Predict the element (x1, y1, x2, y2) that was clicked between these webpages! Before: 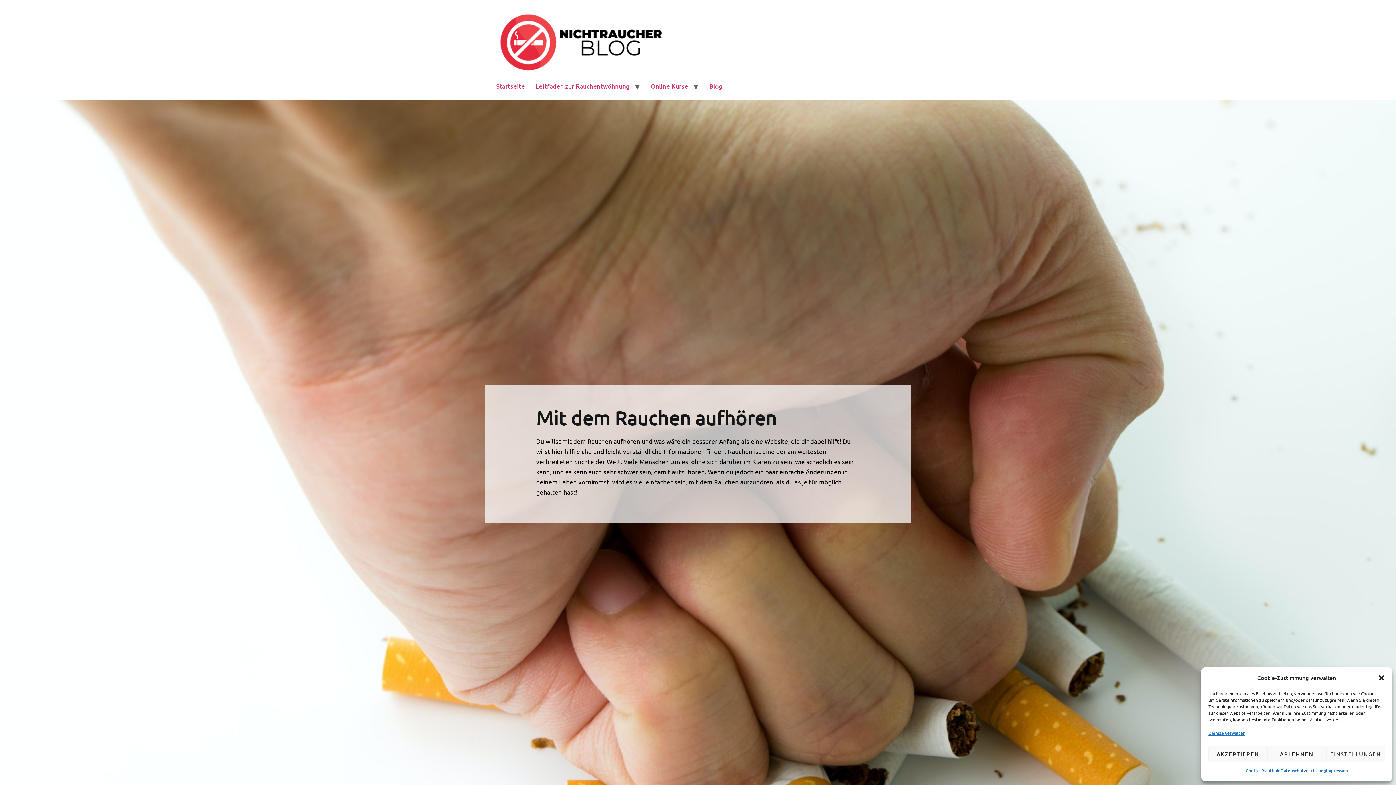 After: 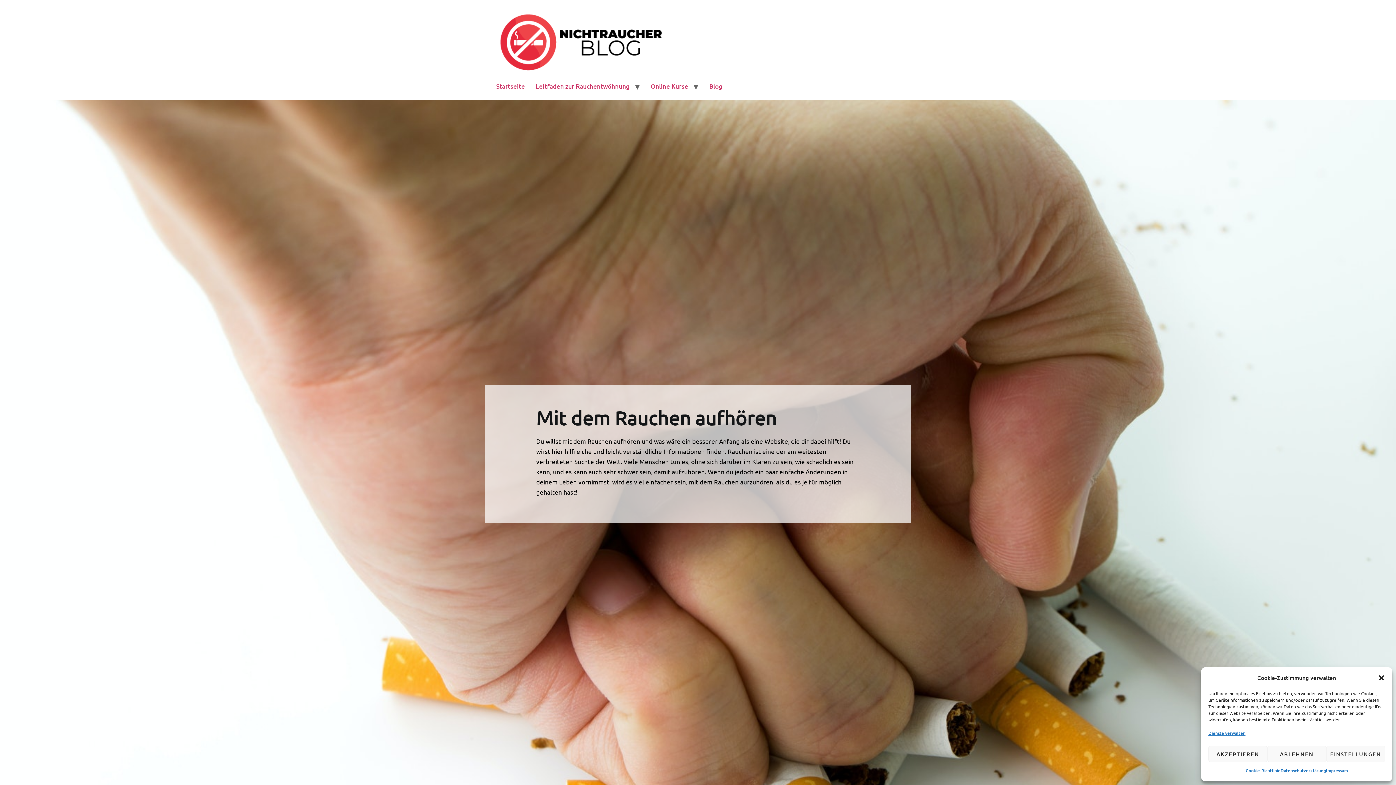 Action: bbox: (490, 78, 530, 94) label: Startseite